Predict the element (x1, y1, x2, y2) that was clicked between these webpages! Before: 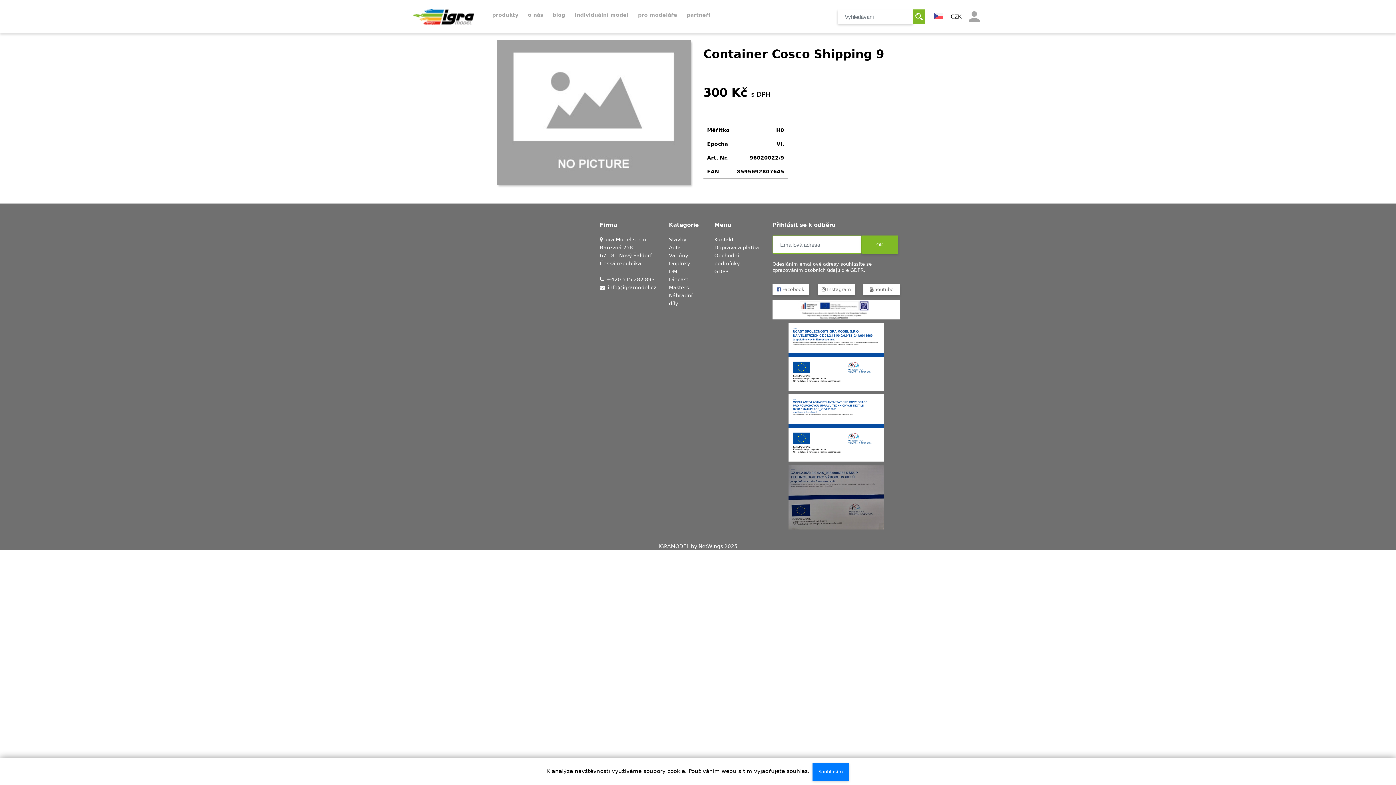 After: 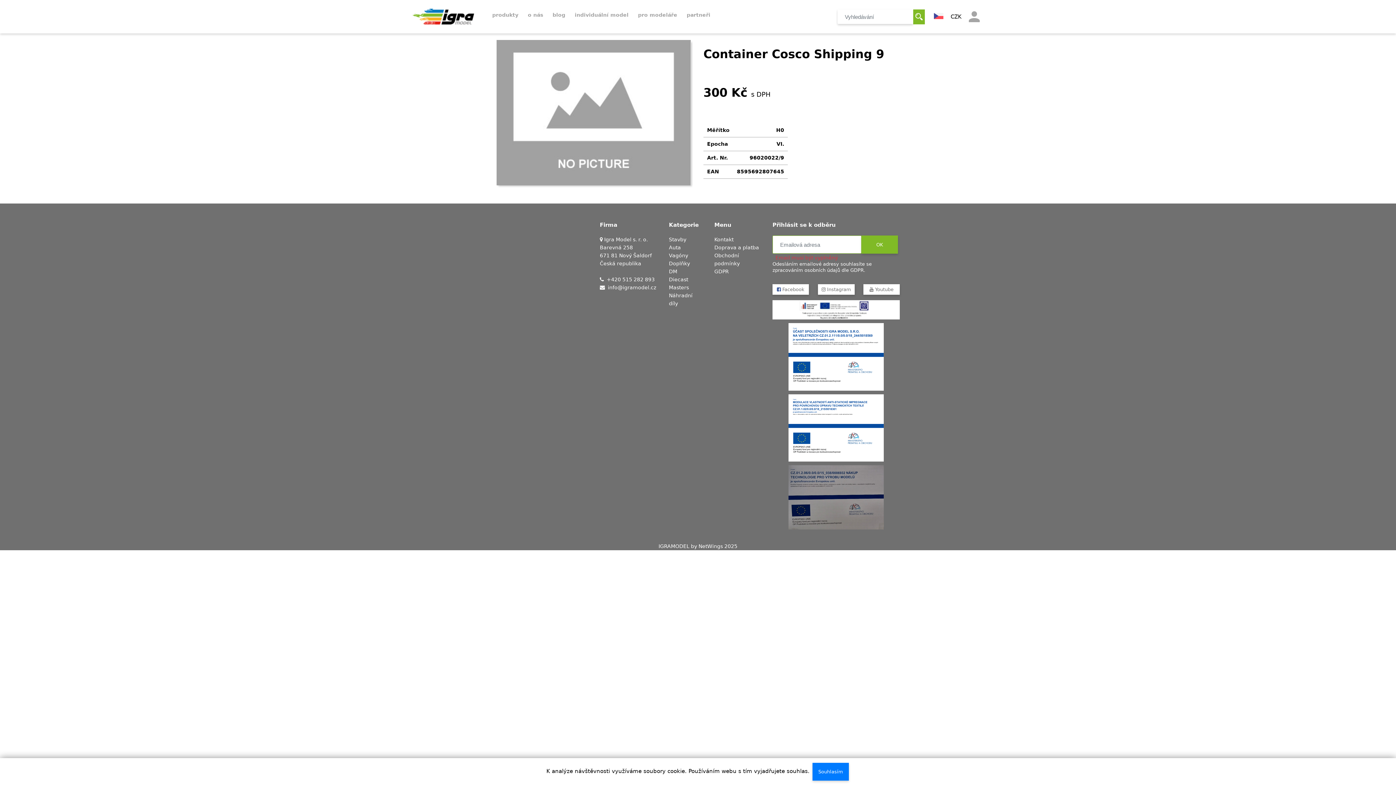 Action: label: OK bbox: (861, 235, 898, 253)